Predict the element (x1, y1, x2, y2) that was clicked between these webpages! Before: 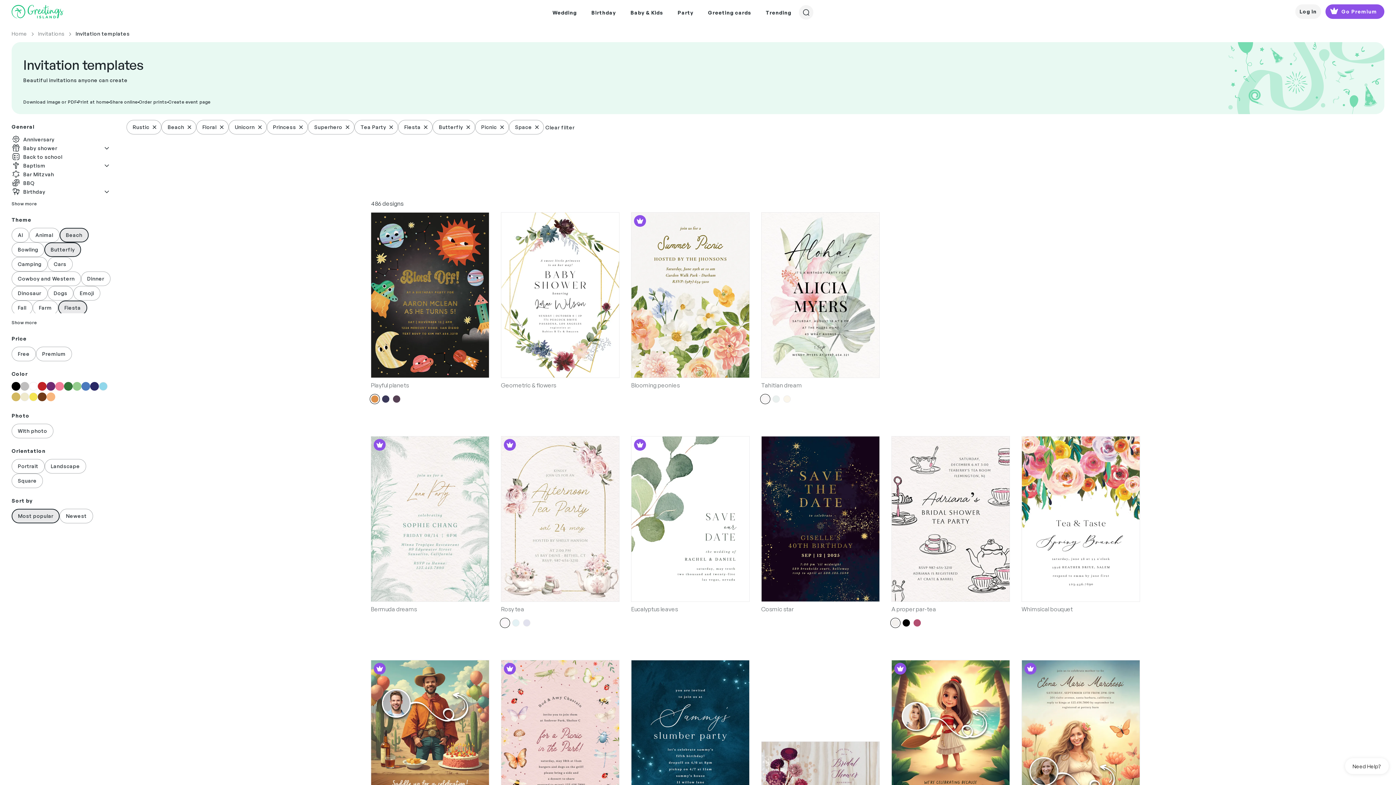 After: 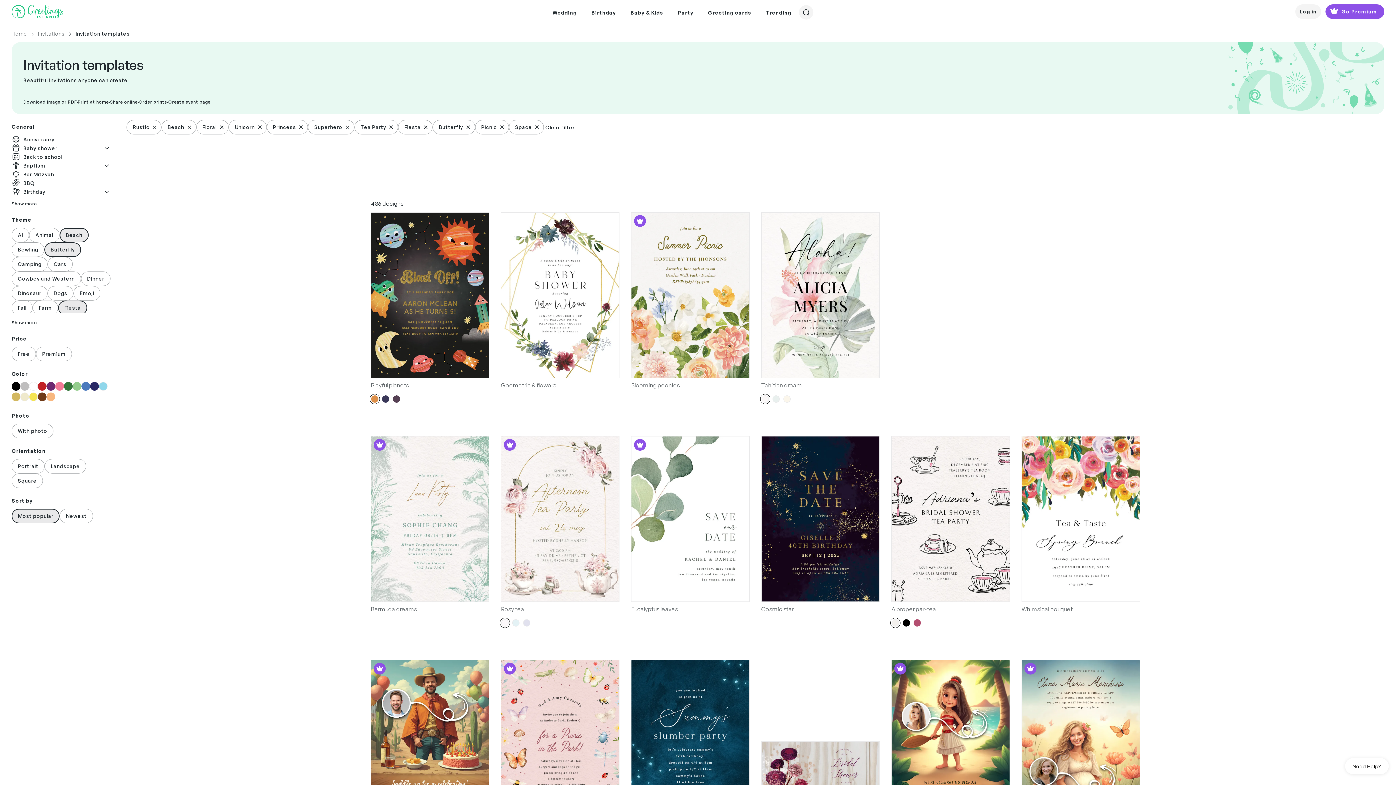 Action: label: Most popular bbox: (11, 509, 59, 523)